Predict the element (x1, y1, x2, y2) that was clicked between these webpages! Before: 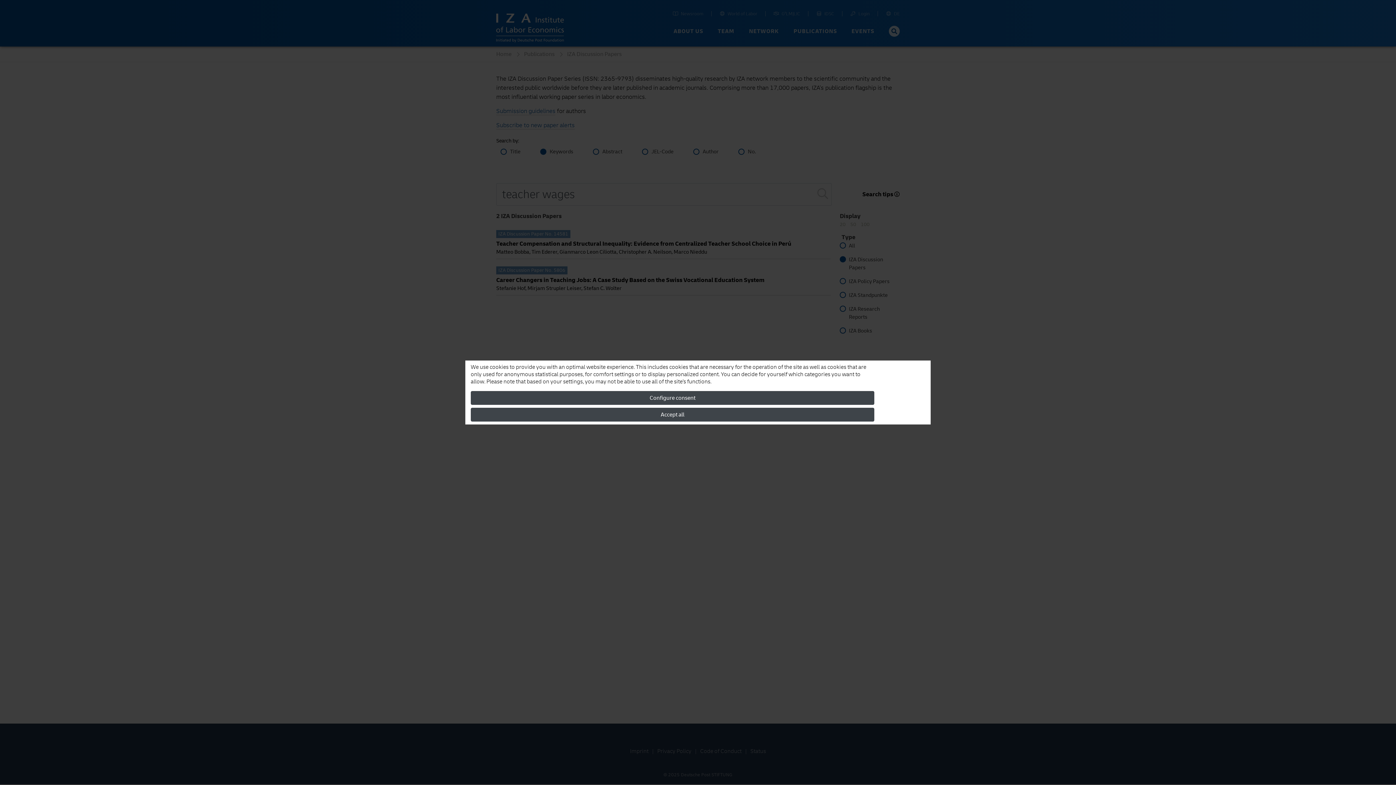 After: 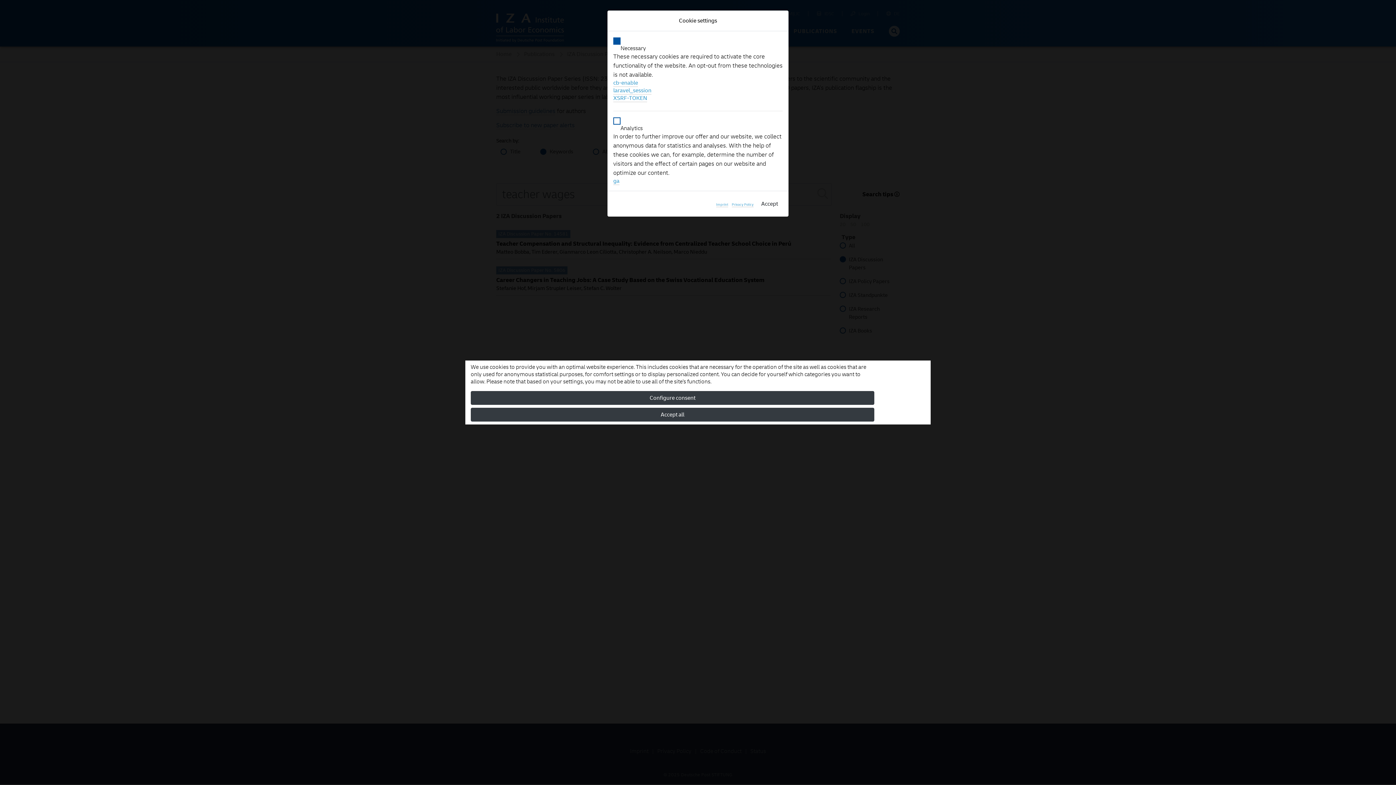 Action: label: Configure consent bbox: (470, 391, 874, 405)